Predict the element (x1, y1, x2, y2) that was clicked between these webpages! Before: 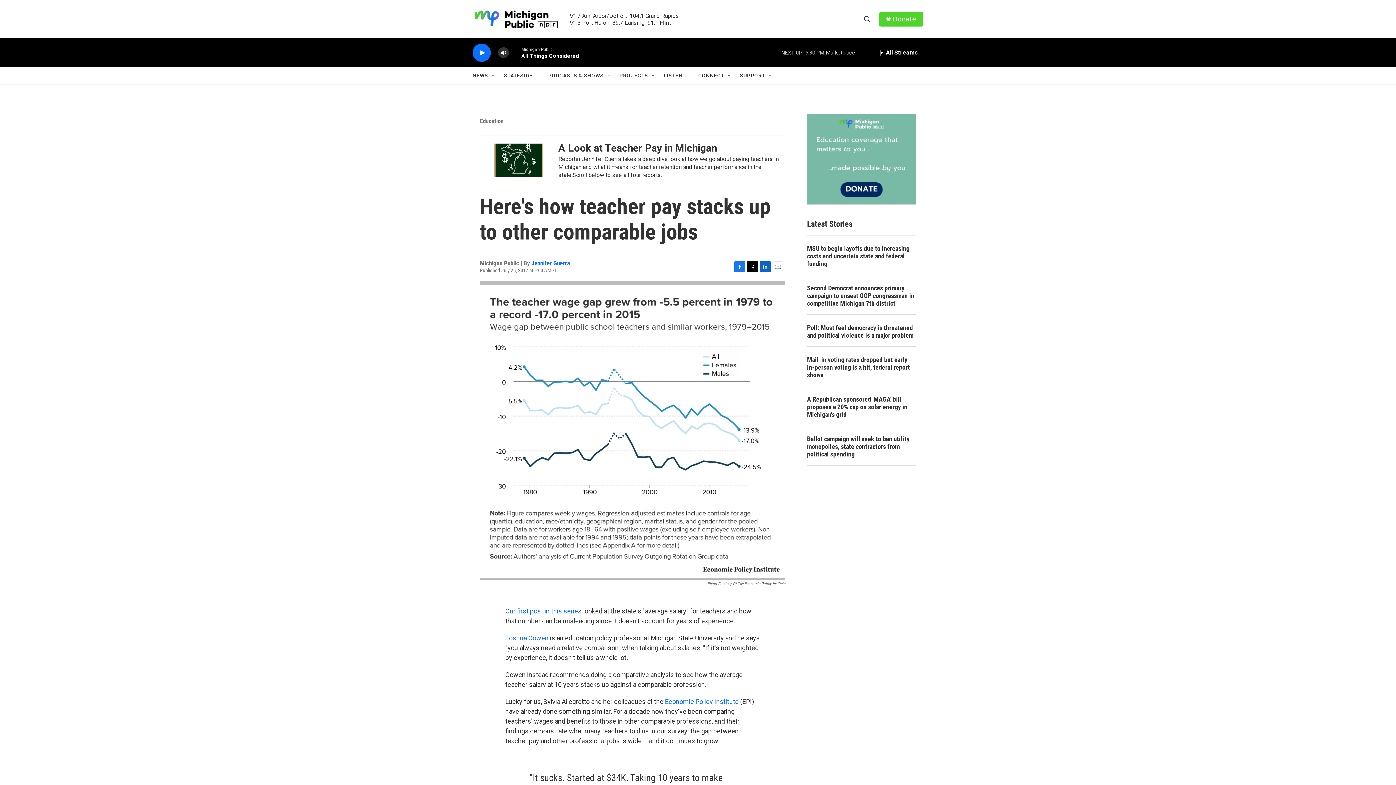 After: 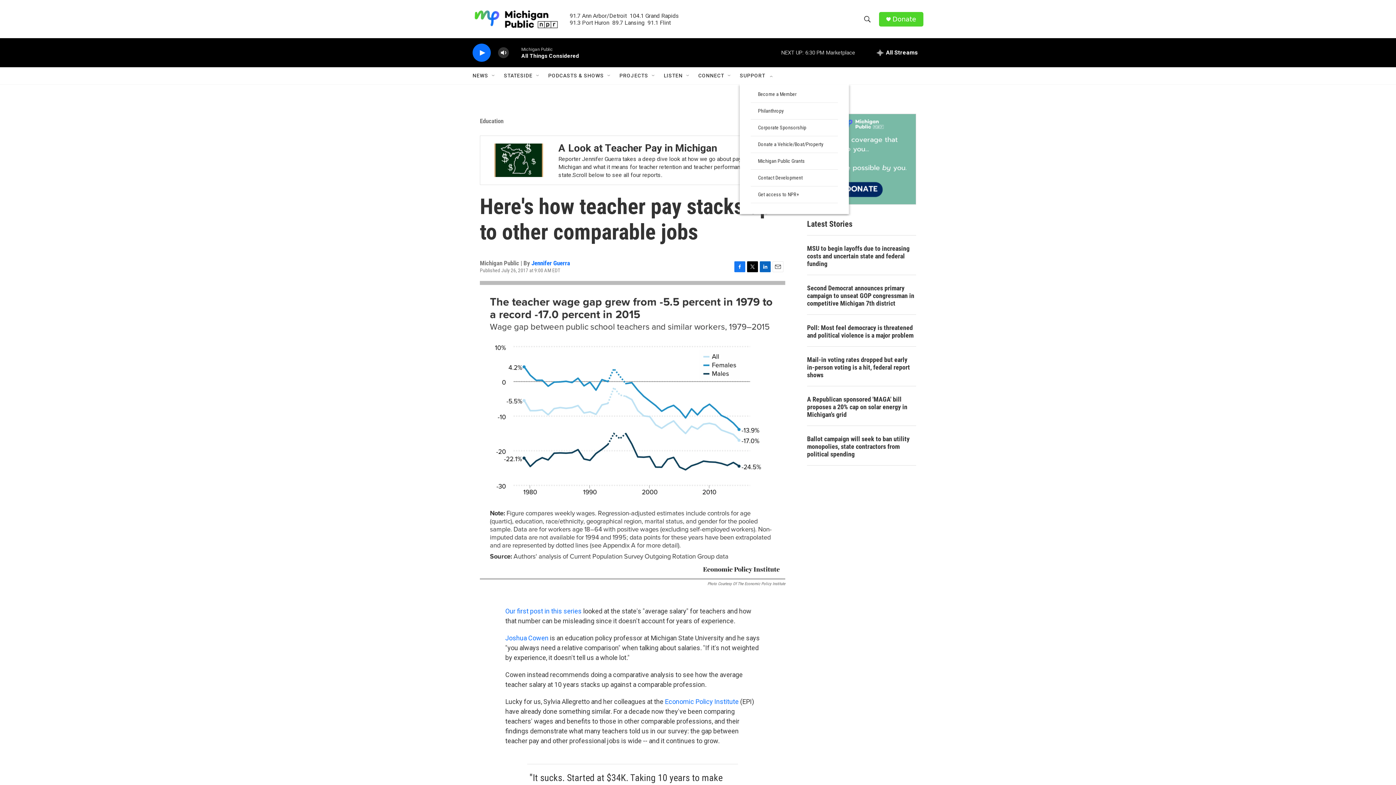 Action: label: Open Sub Navigation bbox: (768, 72, 773, 78)